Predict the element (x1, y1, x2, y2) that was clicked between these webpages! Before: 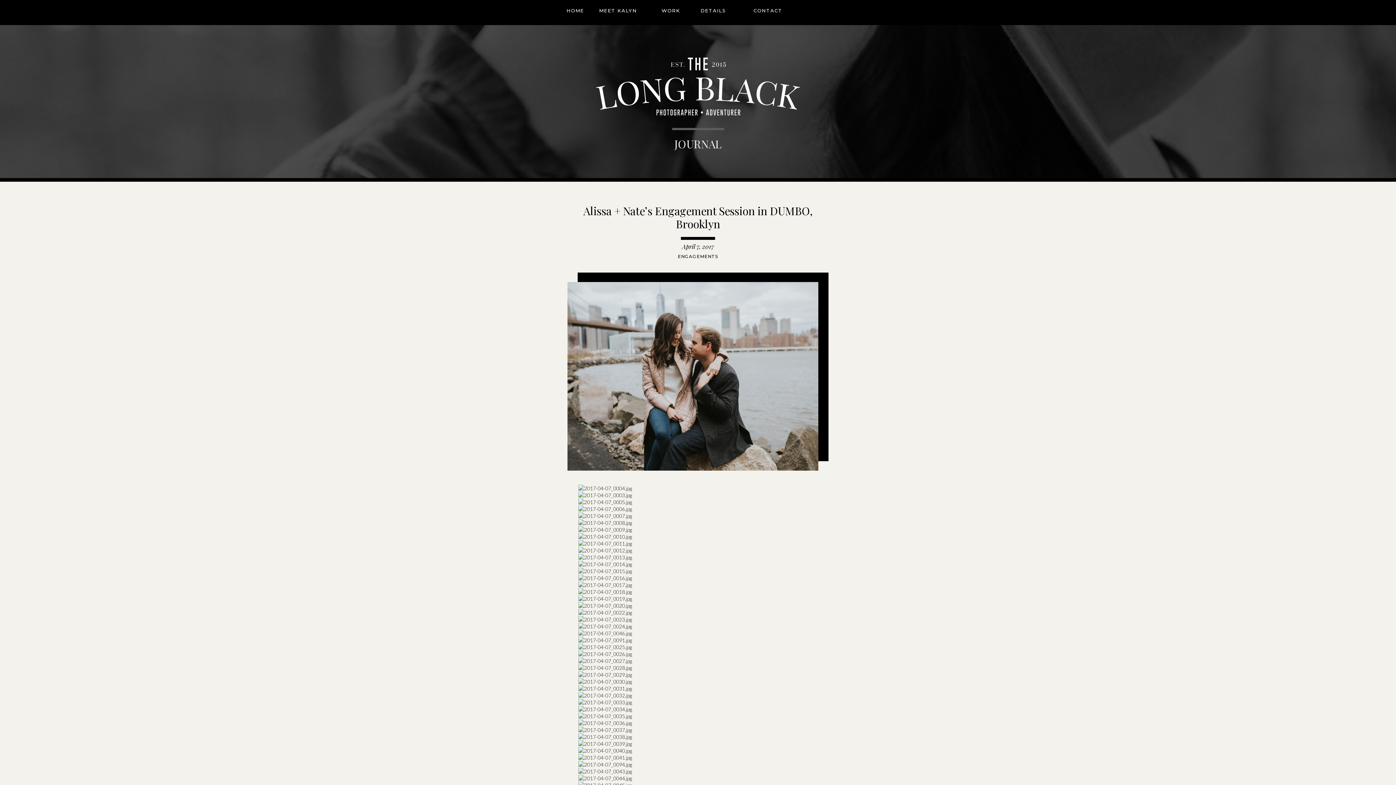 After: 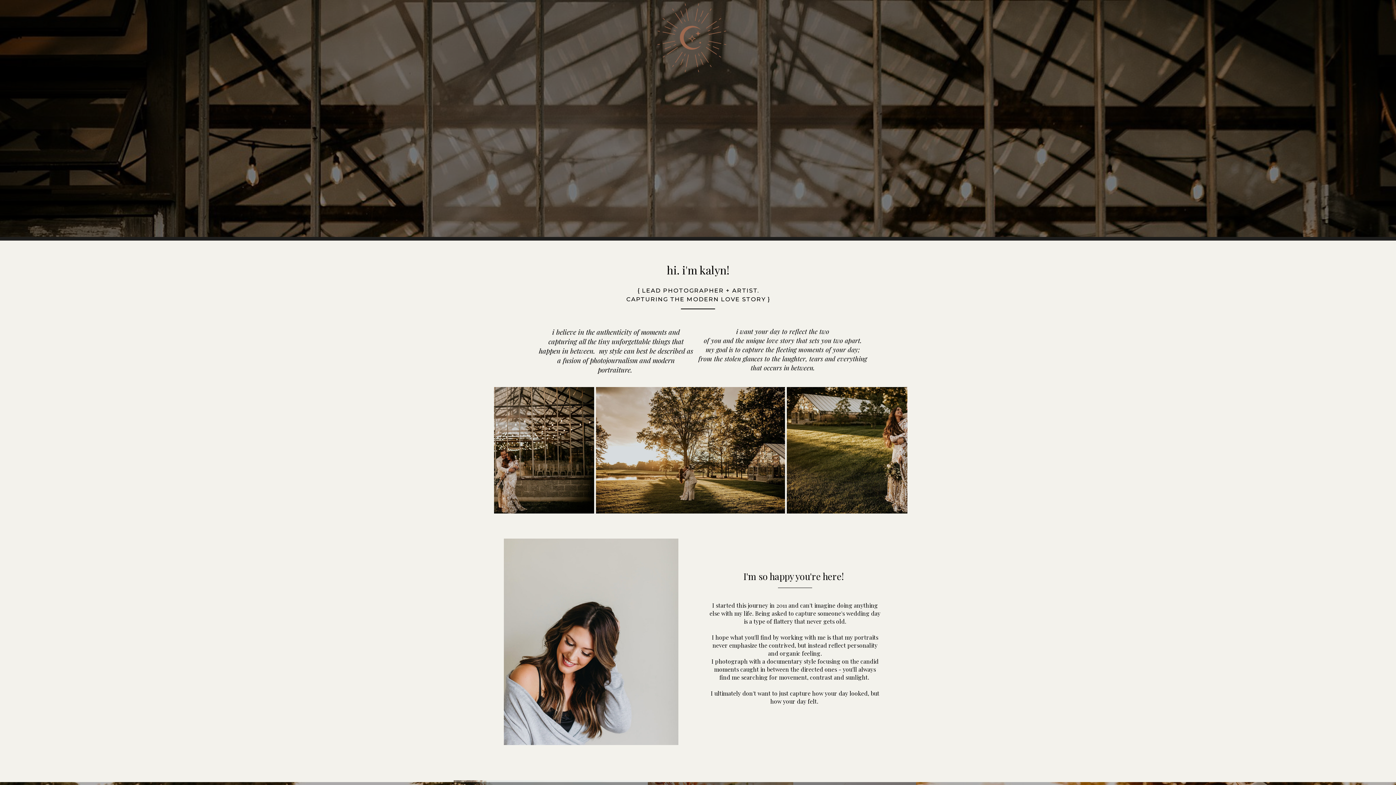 Action: bbox: (564, 7, 586, 14) label: HOME